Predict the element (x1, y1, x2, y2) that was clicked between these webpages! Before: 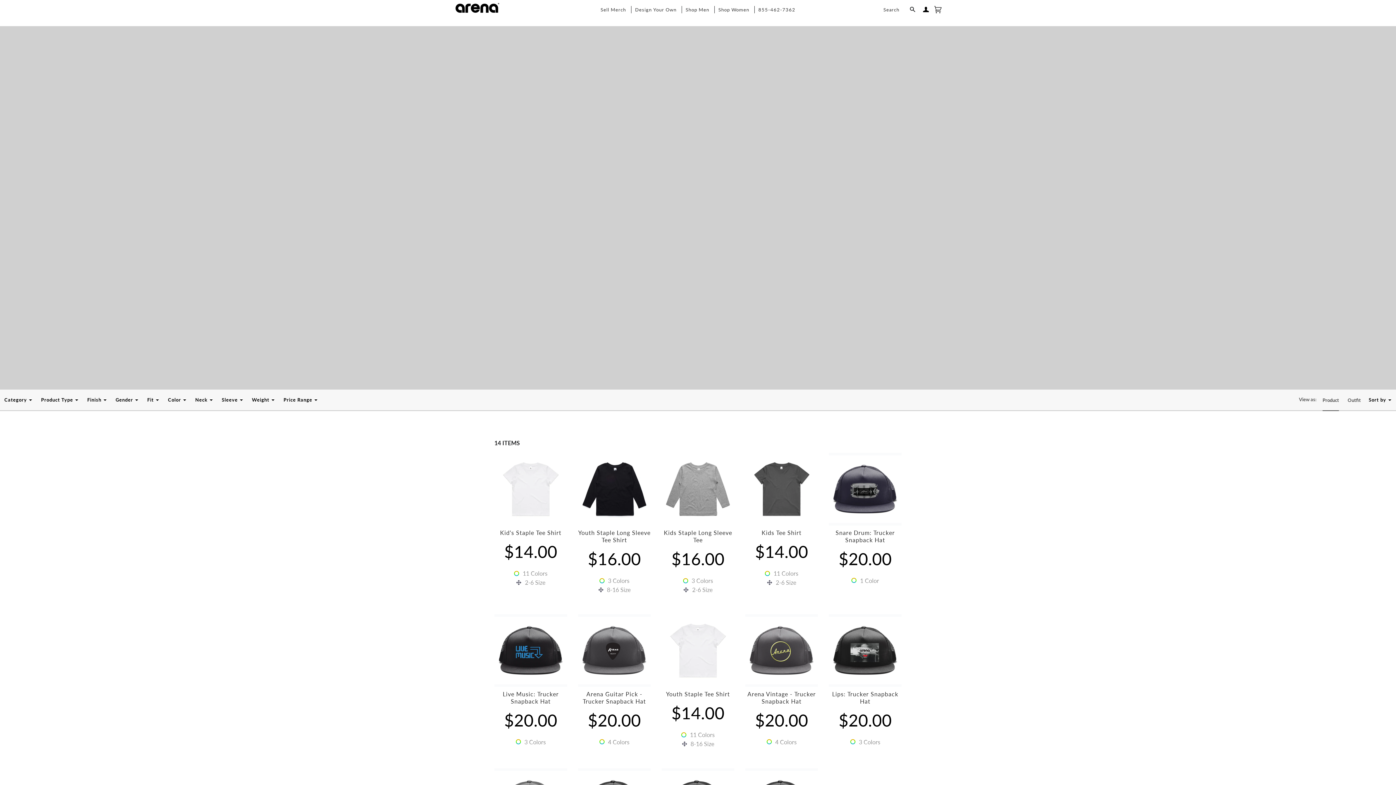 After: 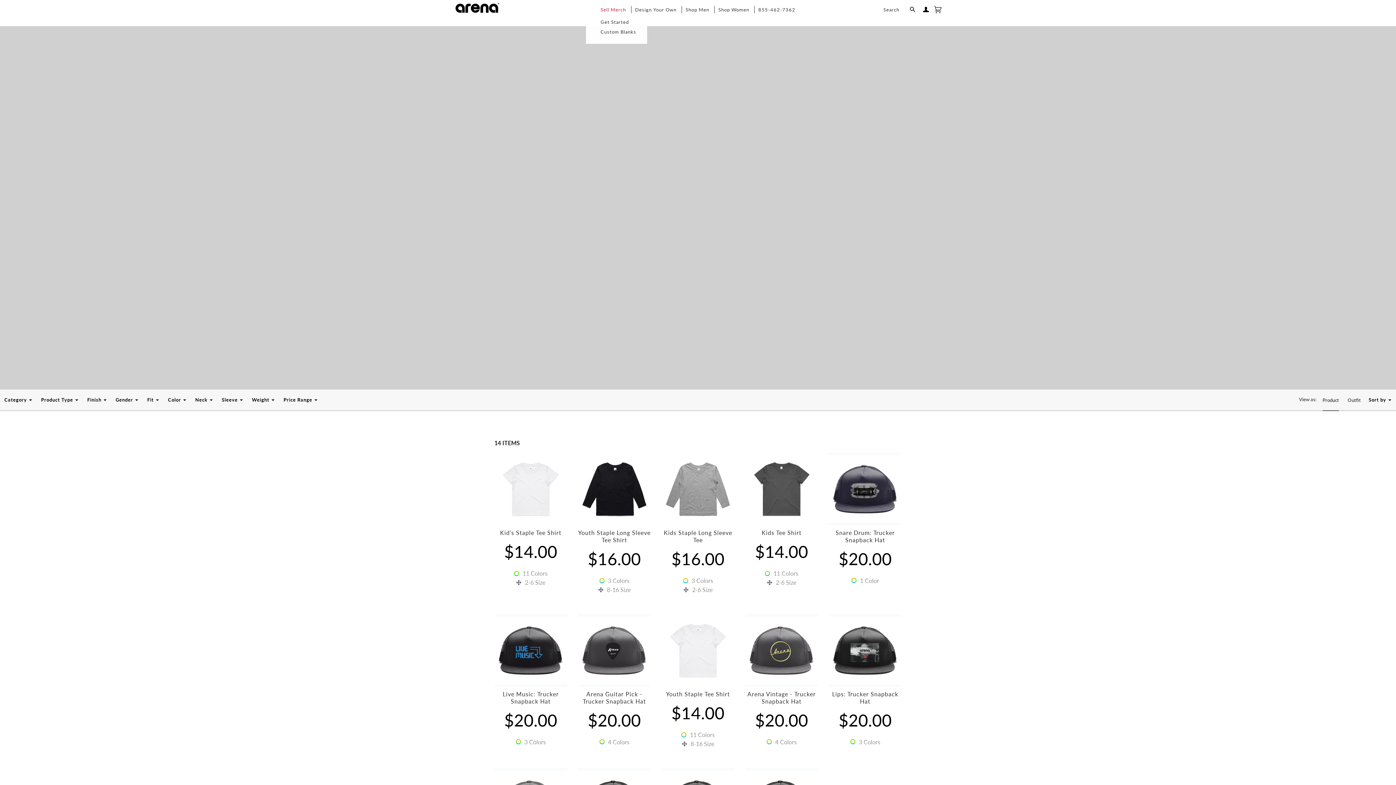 Action: label: Sell Merch bbox: (597, 6, 629, 13)